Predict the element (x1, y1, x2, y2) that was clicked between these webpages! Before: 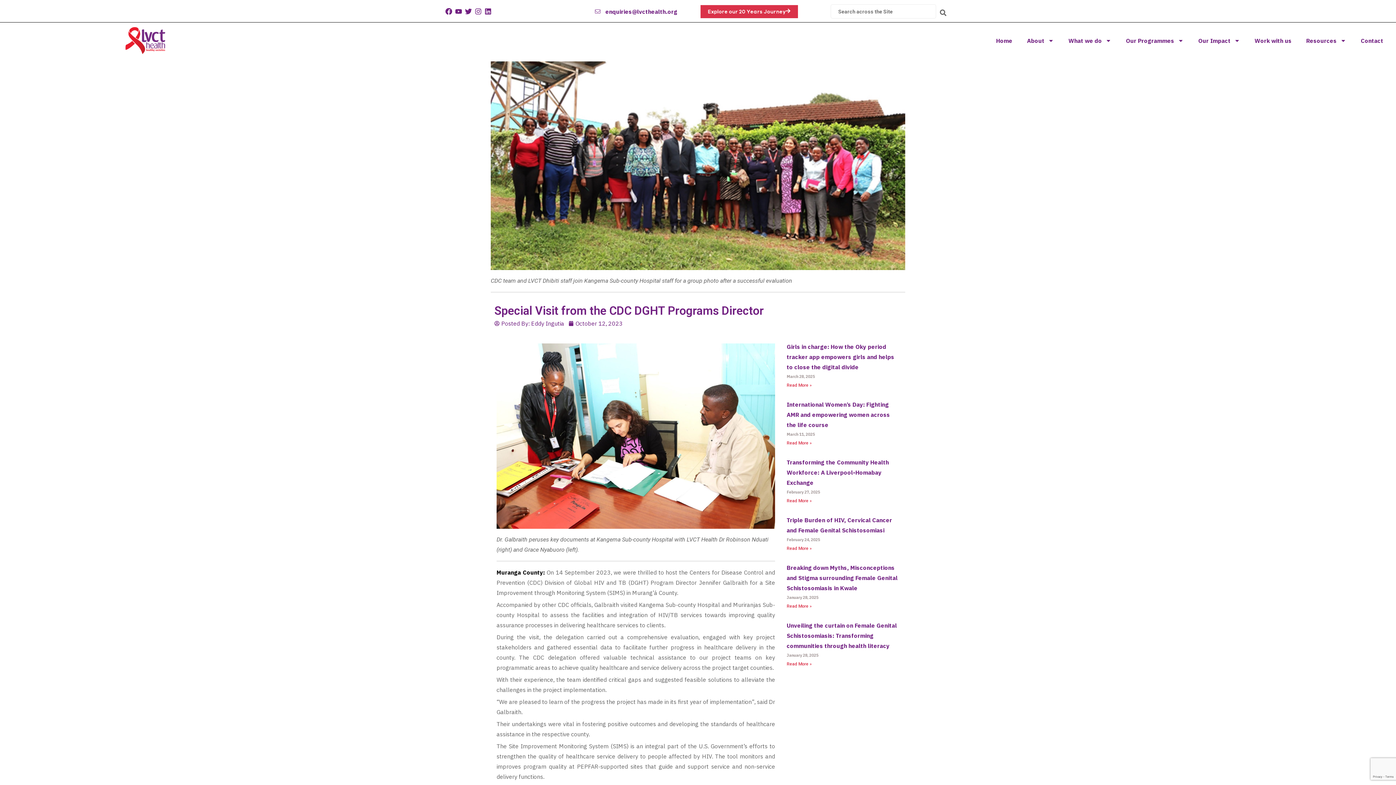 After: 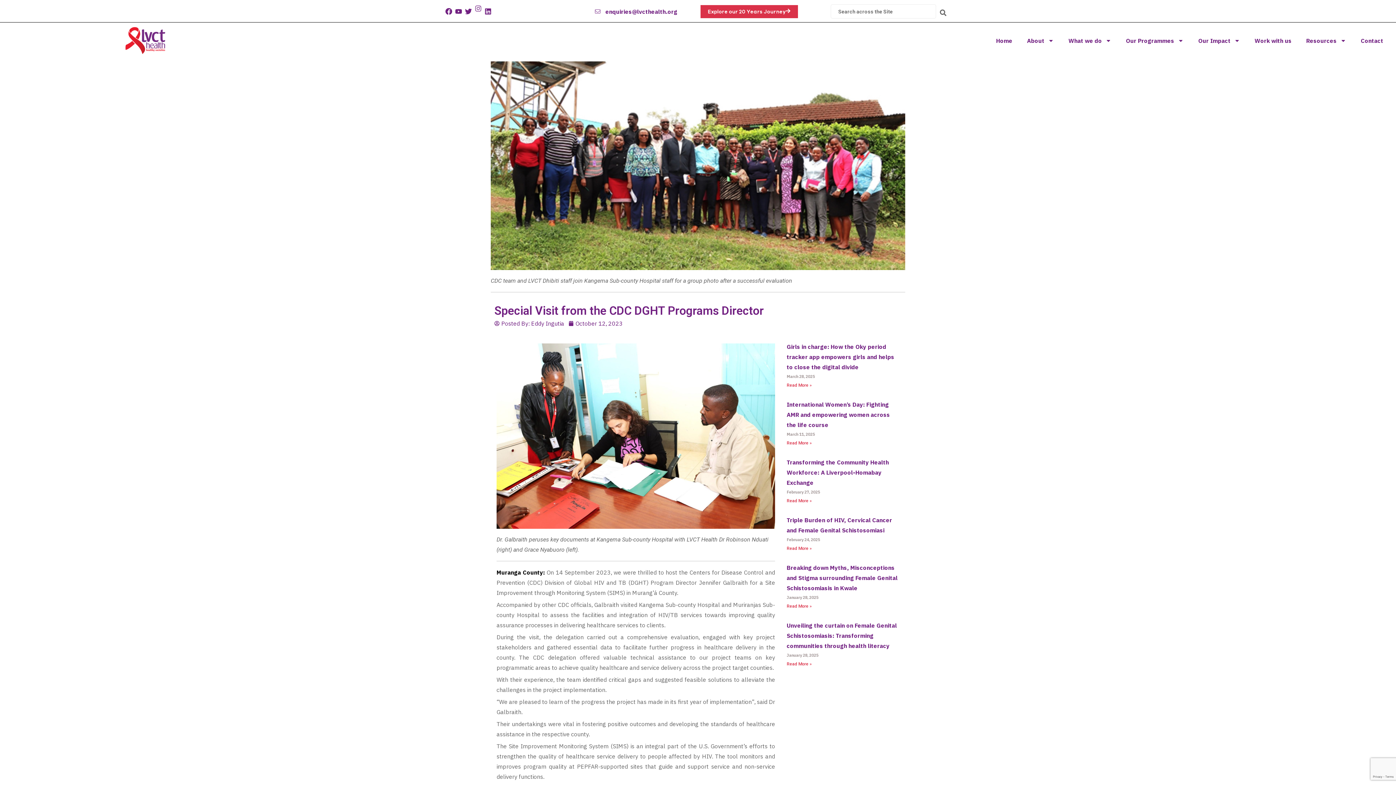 Action: label: Instagram bbox: (474, 8, 481, 14)